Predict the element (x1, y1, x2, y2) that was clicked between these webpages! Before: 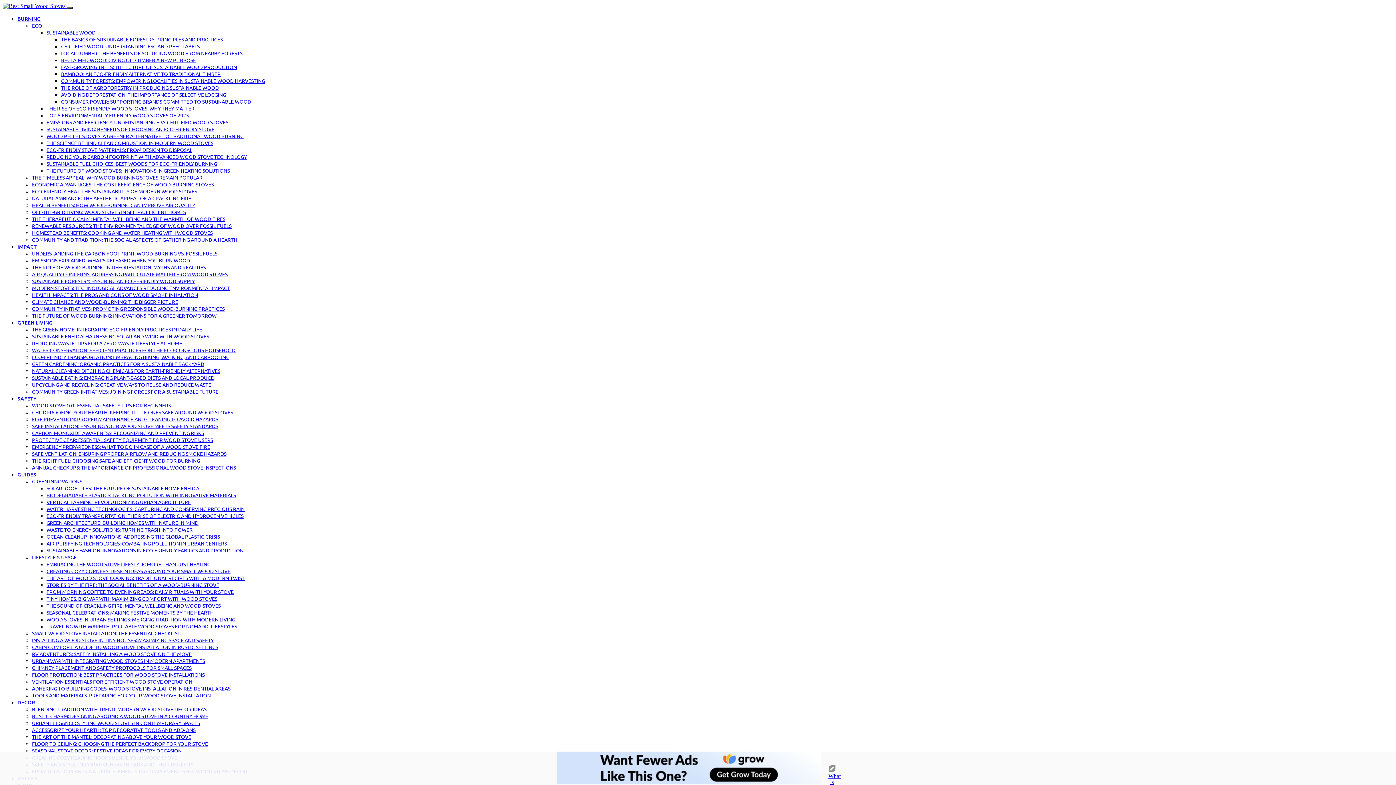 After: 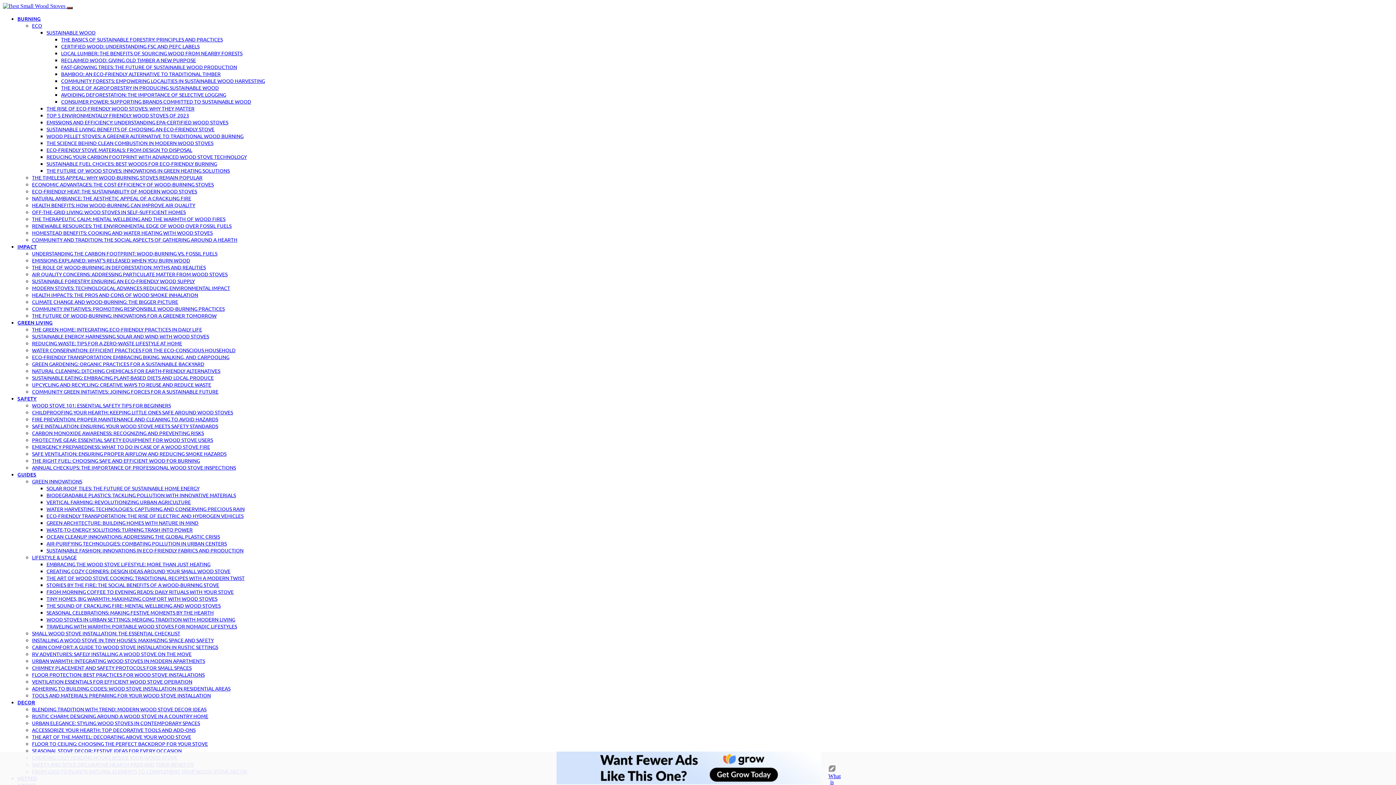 Action: bbox: (46, 547, 243, 553) label: SUSTAINABLE FASHION: INNOVATIONS IN ECO-FRIENDLY FABRICS AND PRODUCTION